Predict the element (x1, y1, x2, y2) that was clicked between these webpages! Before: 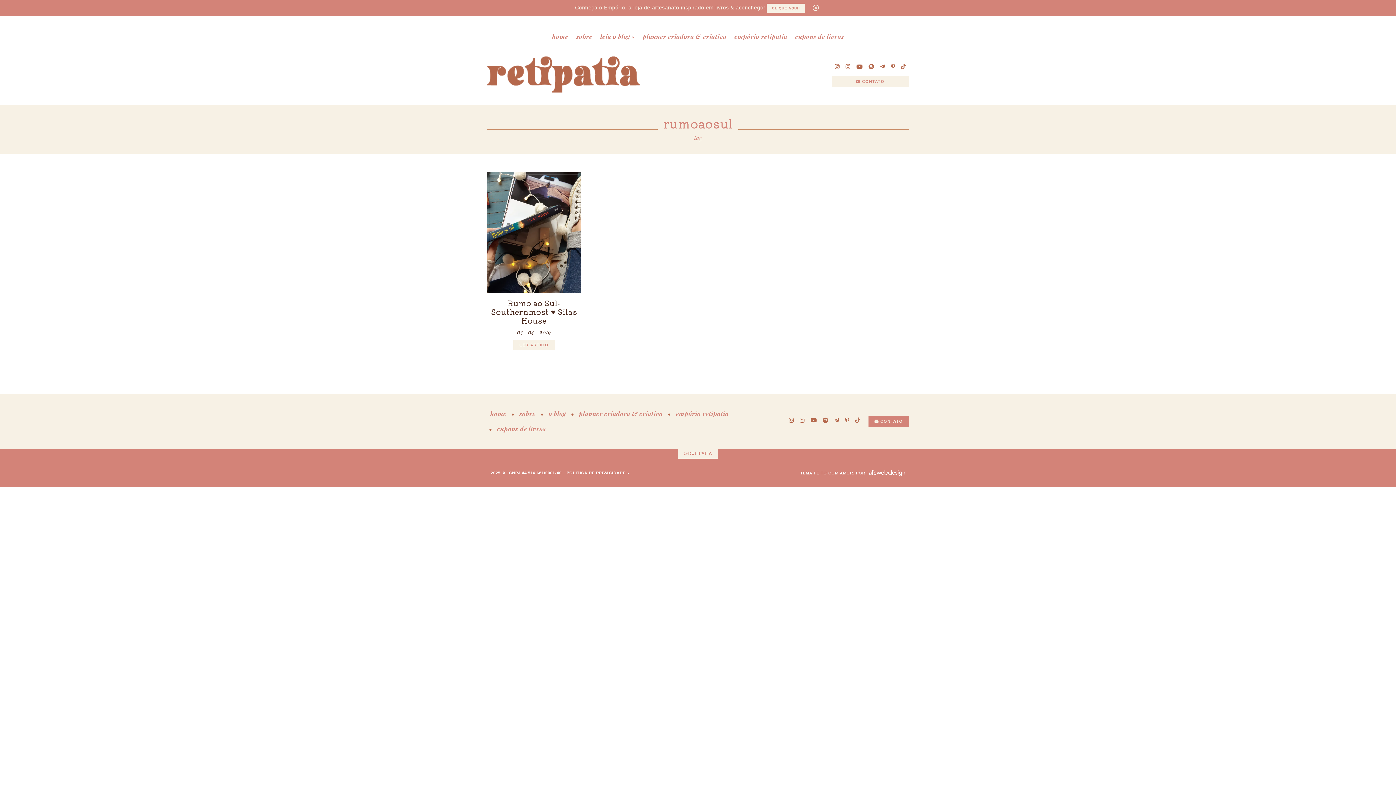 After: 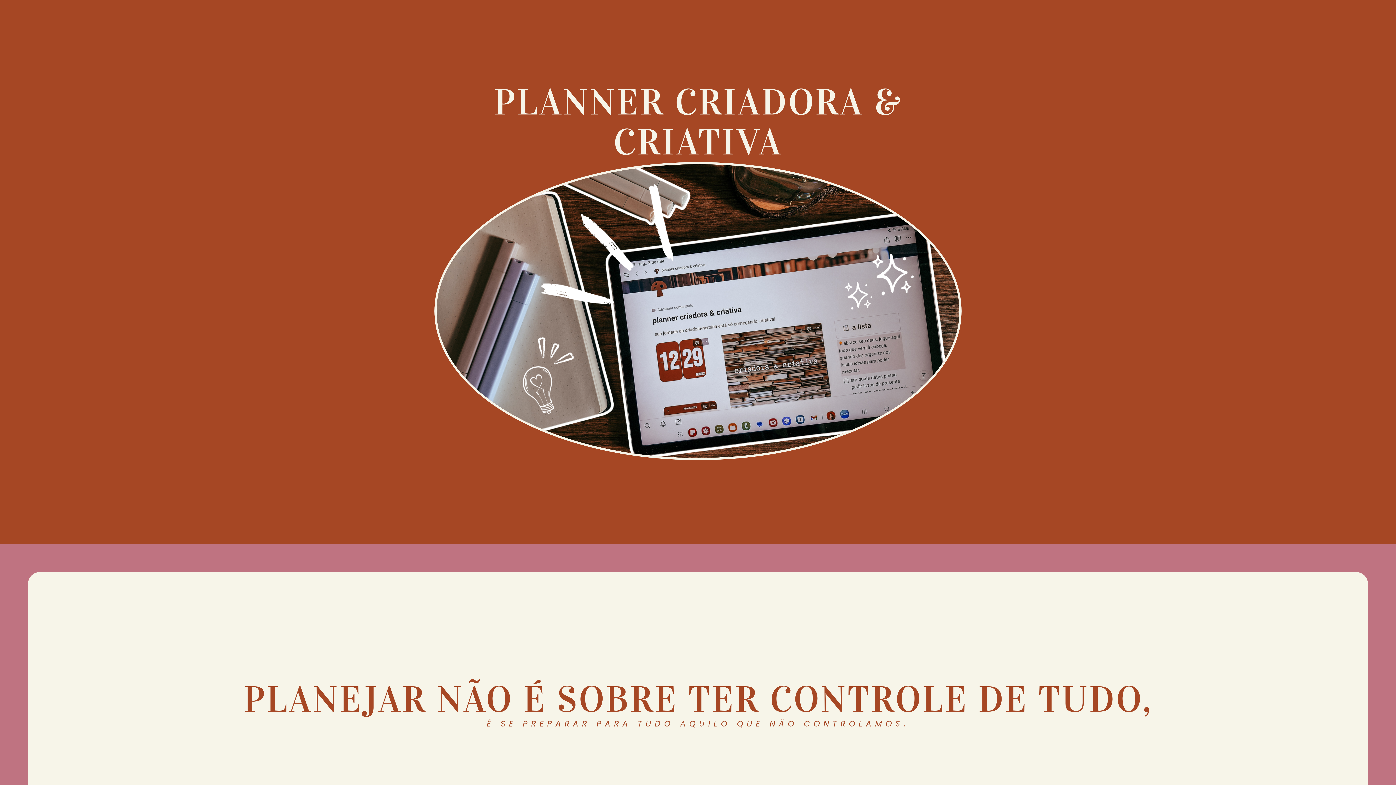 Action: label: planner criadora & criativa bbox: (576, 406, 666, 421)